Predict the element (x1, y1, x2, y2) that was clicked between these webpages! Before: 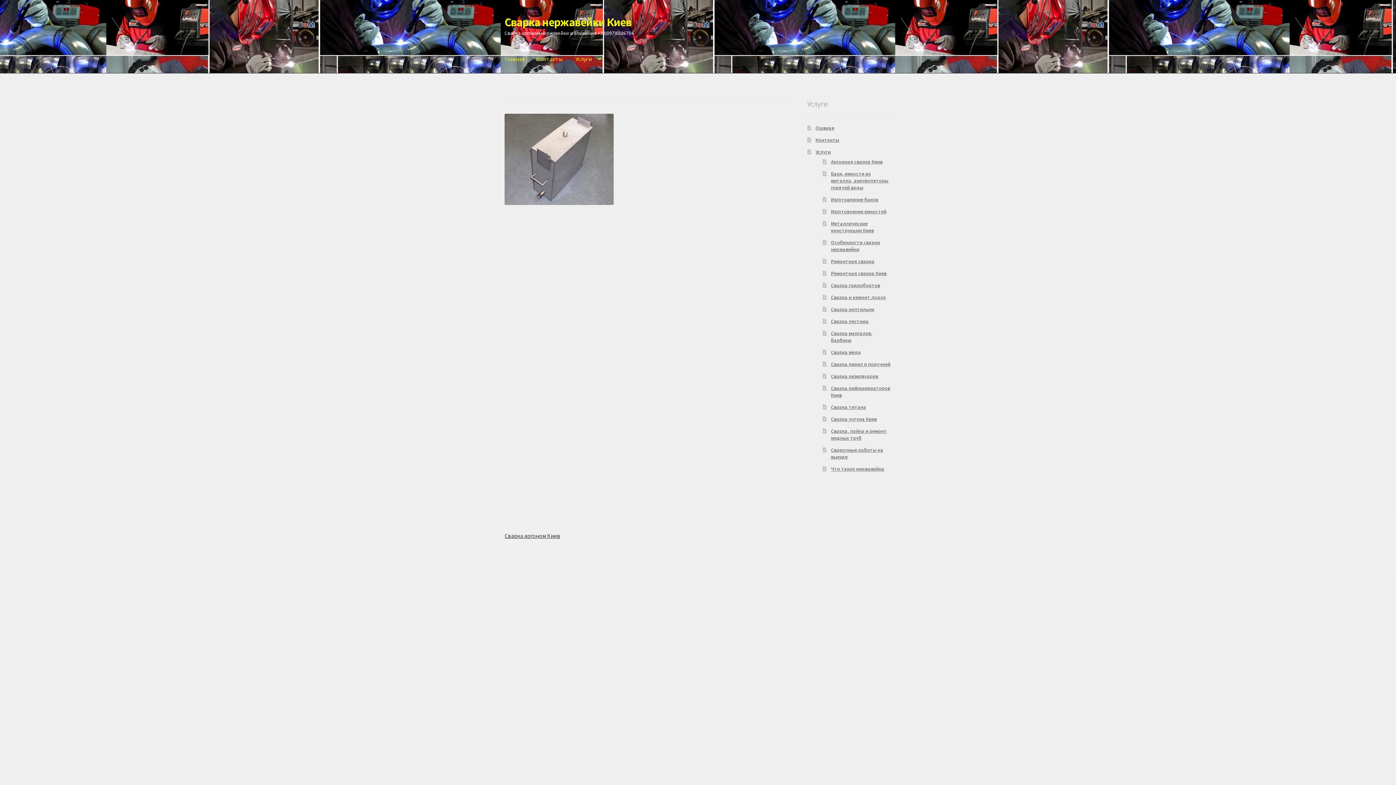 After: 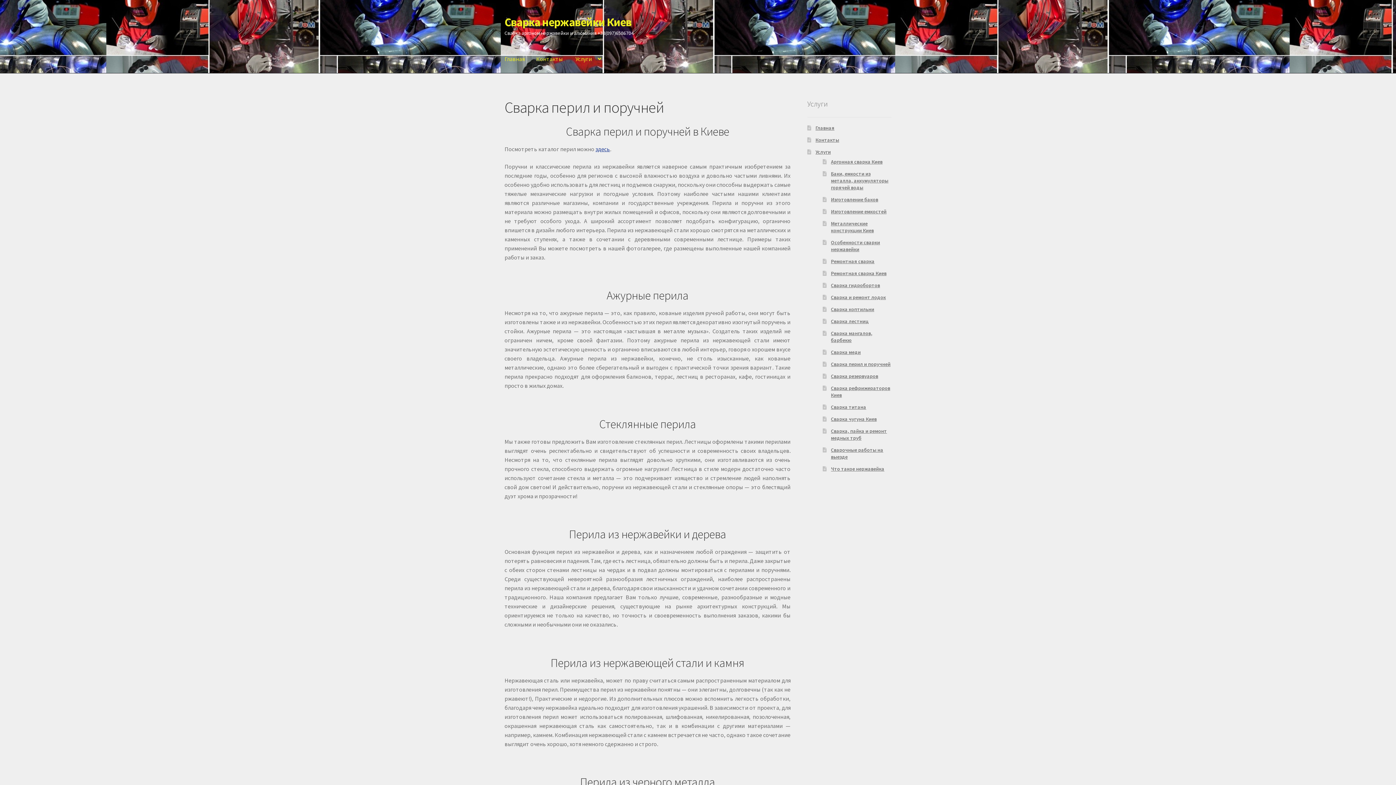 Action: bbox: (831, 361, 890, 367) label: Сварка перил и поручней